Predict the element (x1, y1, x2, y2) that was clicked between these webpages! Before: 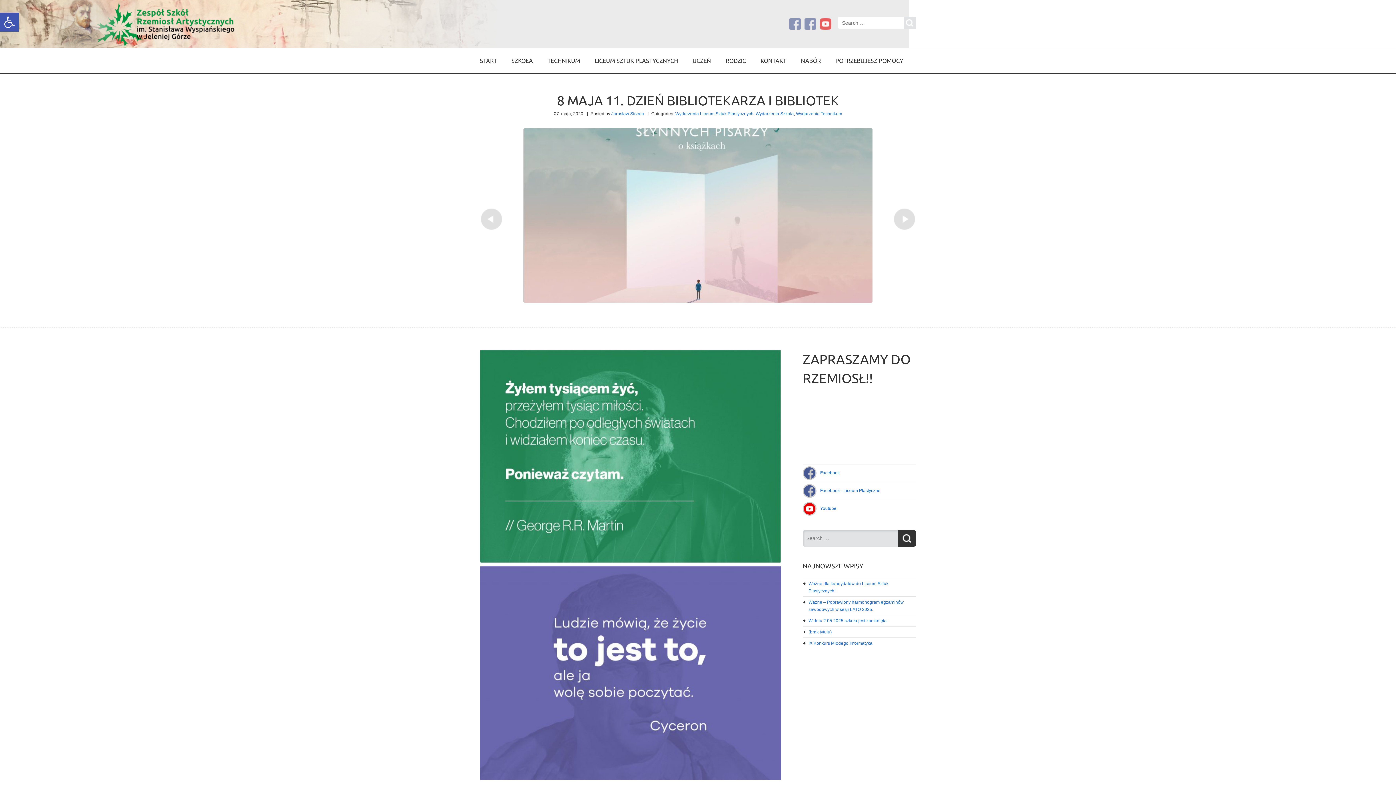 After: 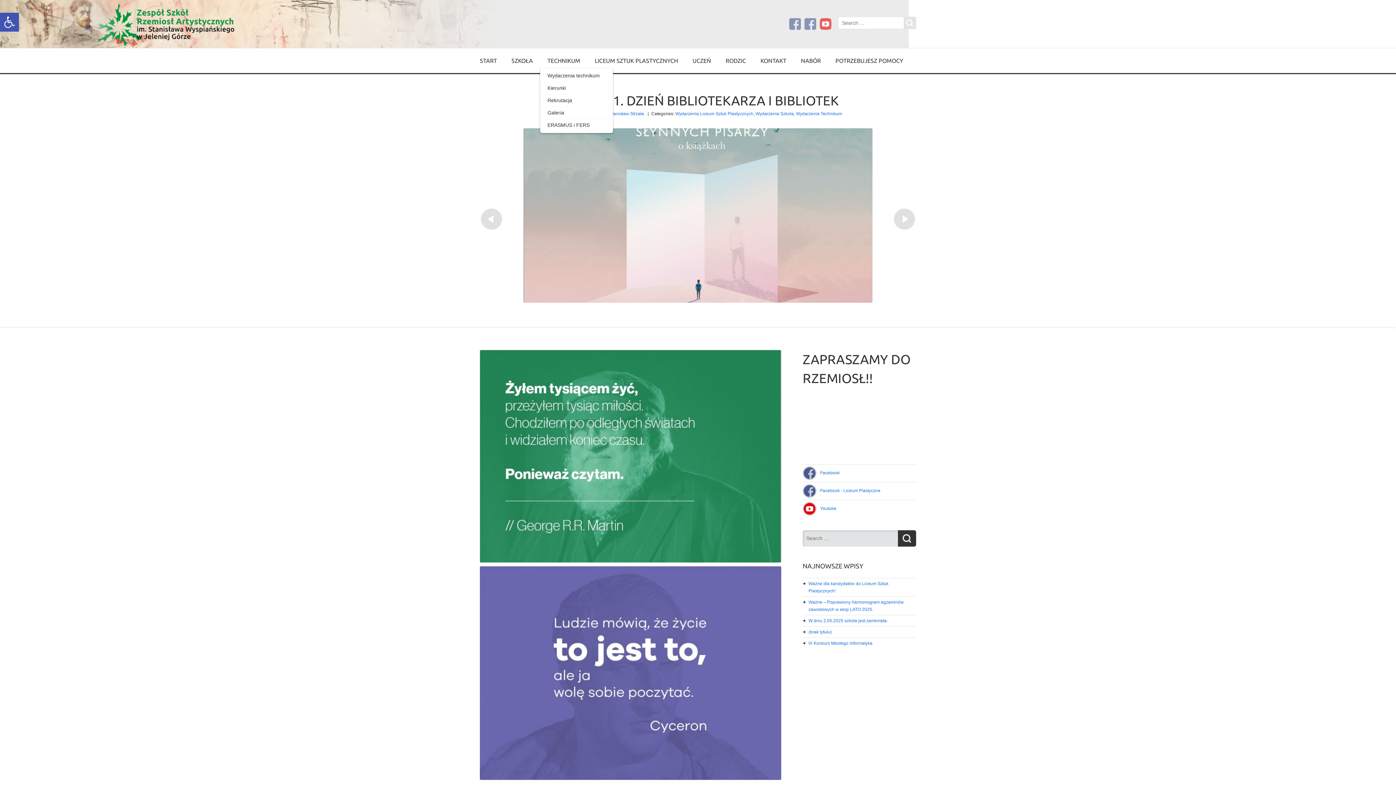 Action: label: TECHNIKUM bbox: (547, 52, 580, 69)